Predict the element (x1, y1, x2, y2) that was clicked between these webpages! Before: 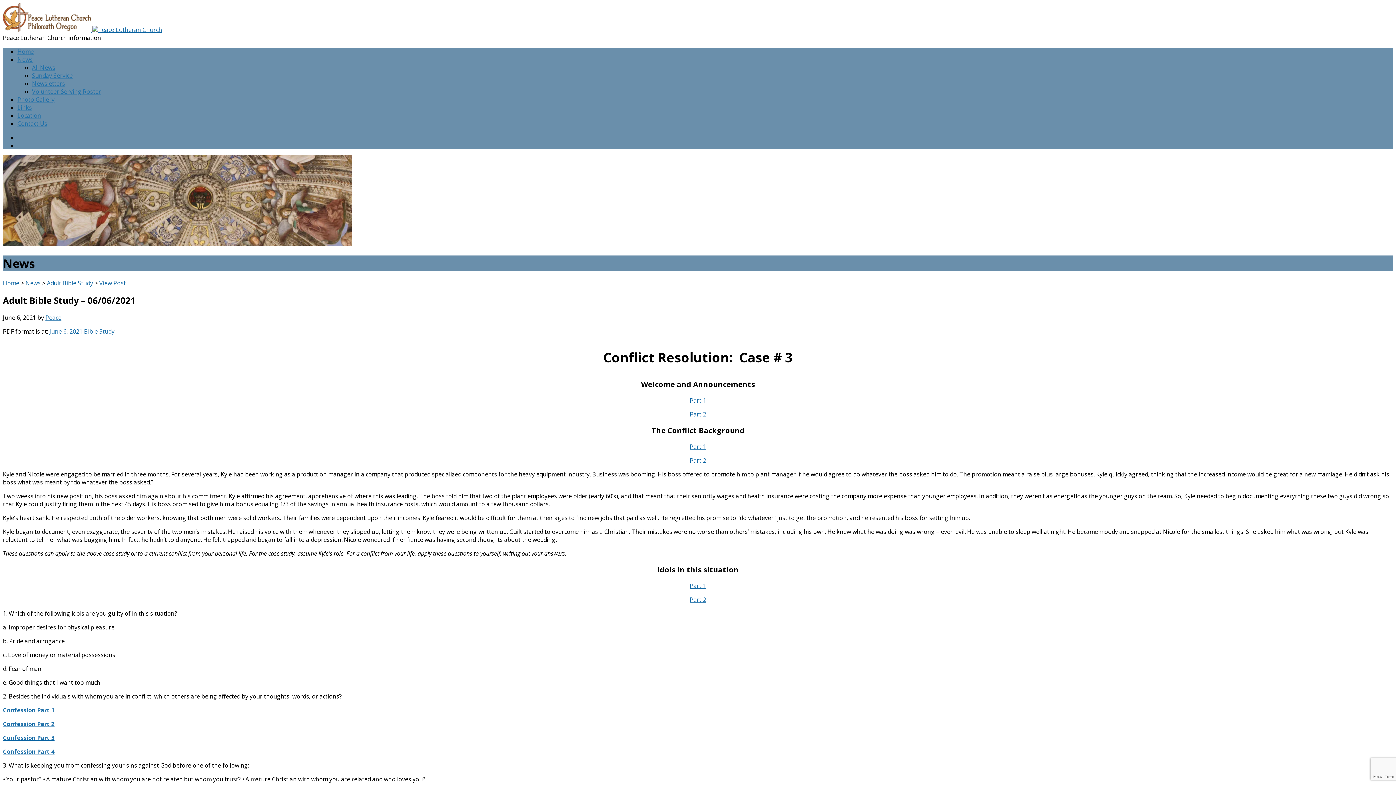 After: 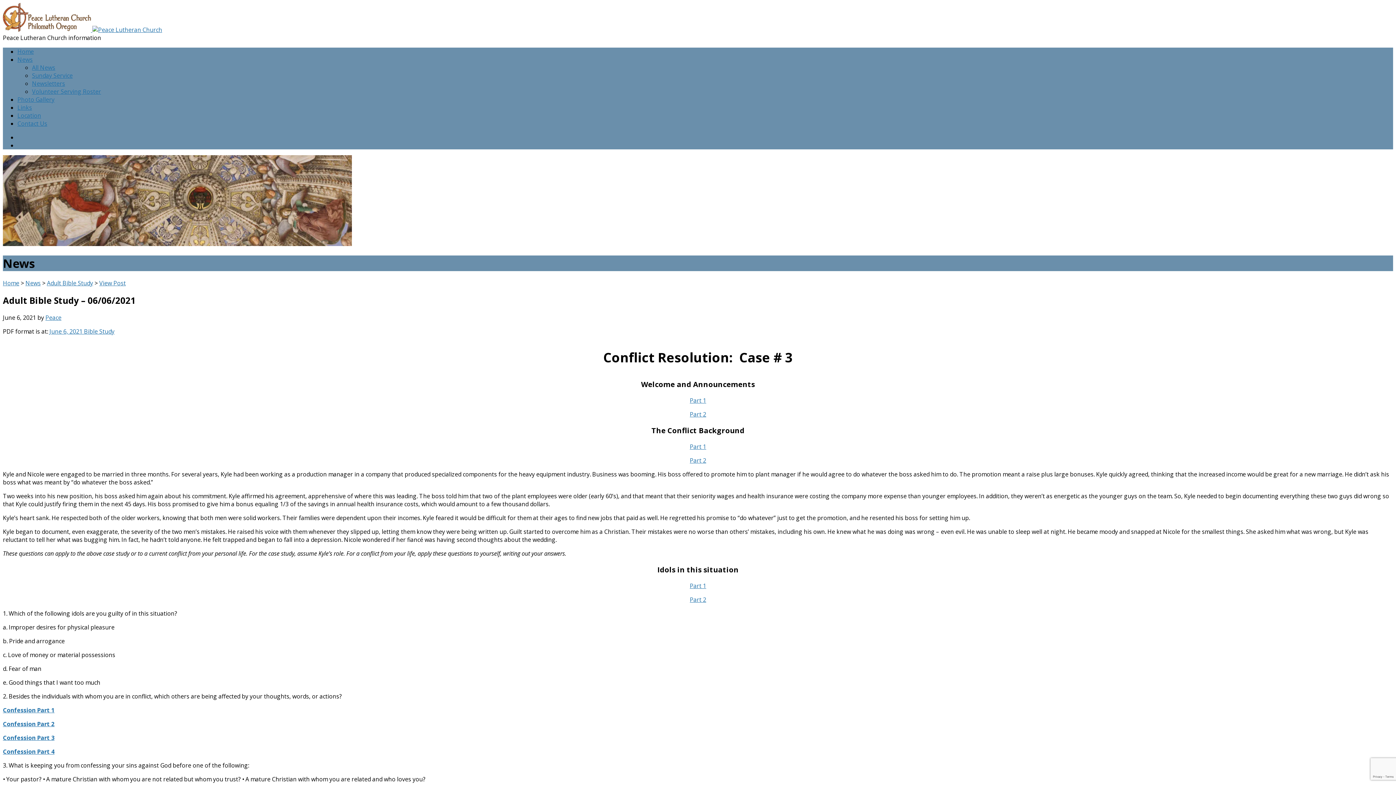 Action: label: June 6, 2021 Bible Study bbox: (49, 327, 114, 335)